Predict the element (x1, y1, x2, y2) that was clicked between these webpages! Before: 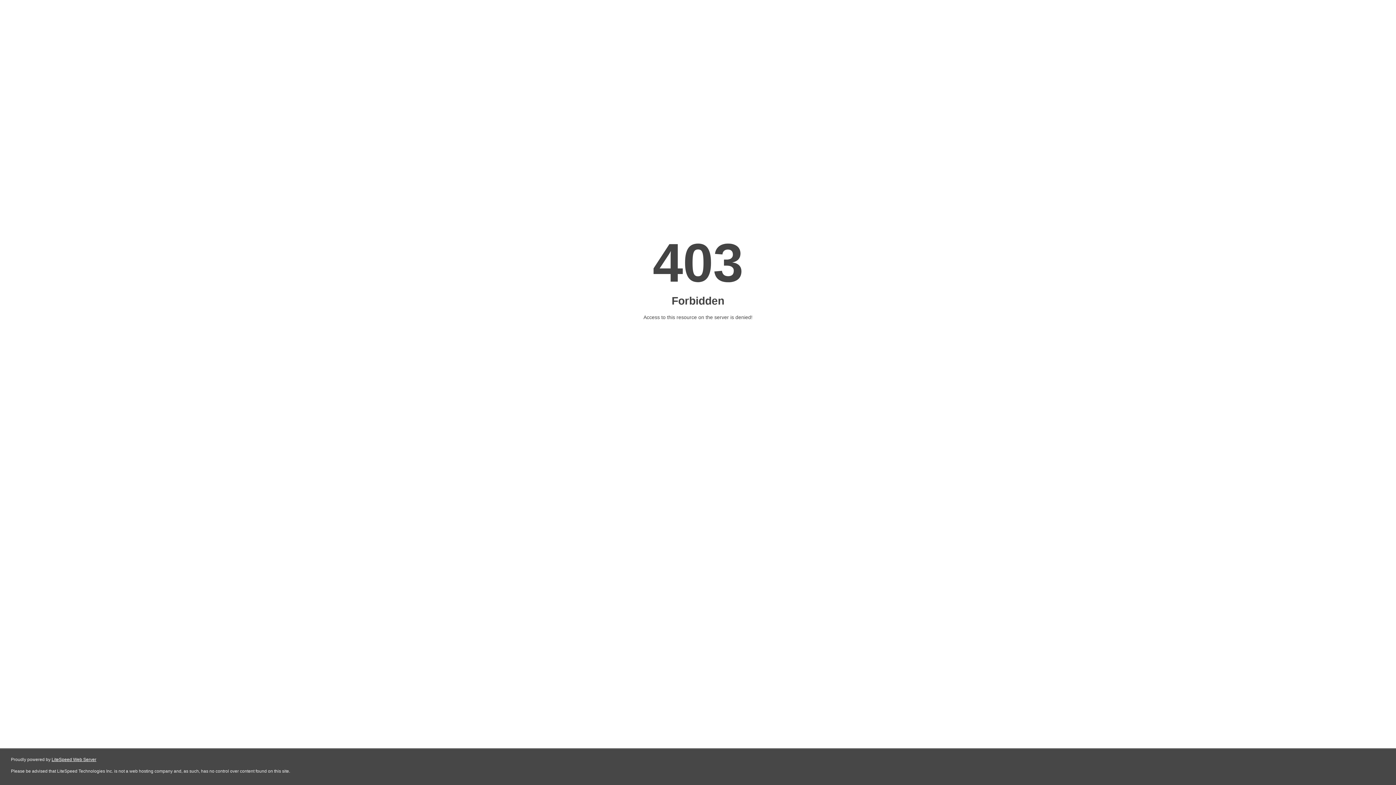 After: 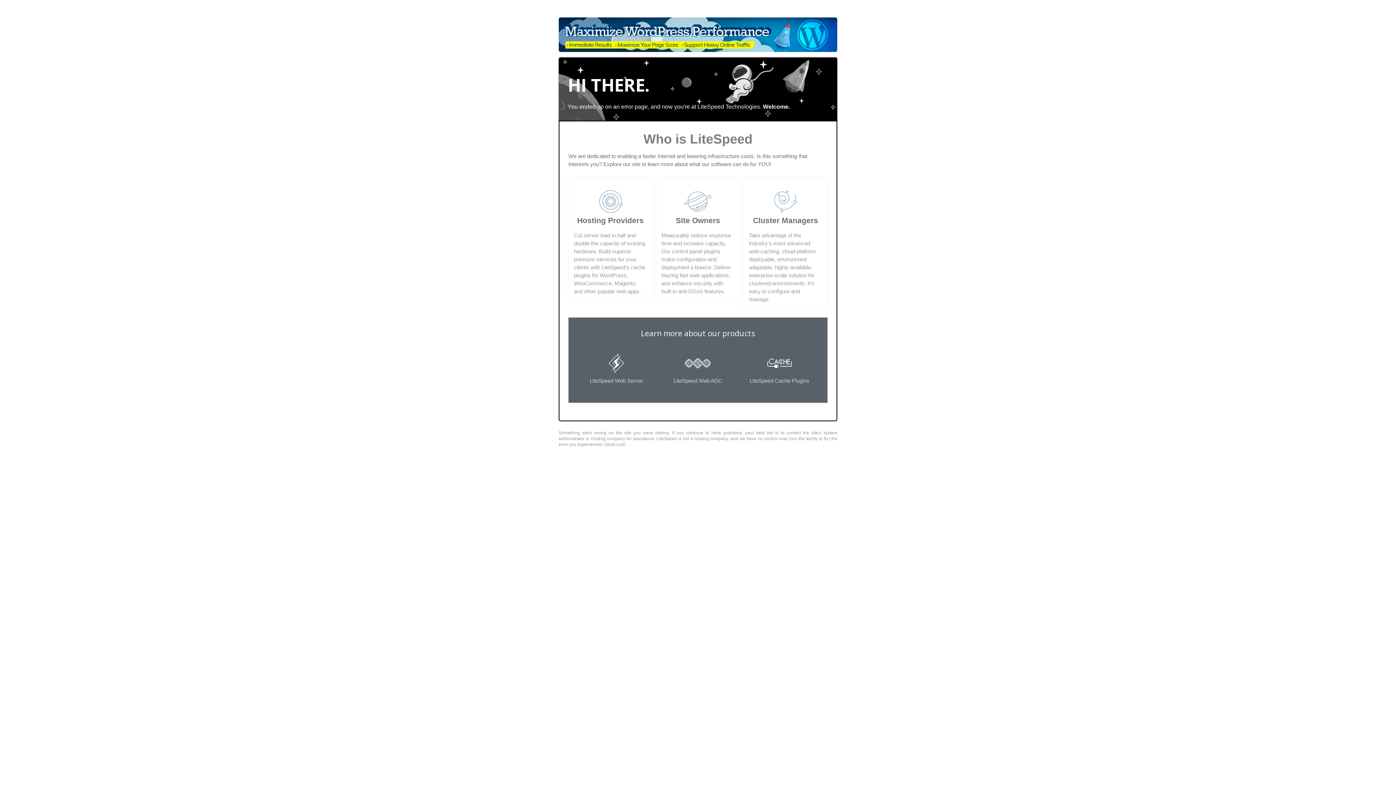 Action: bbox: (51, 757, 96, 762) label: LiteSpeed Web Server